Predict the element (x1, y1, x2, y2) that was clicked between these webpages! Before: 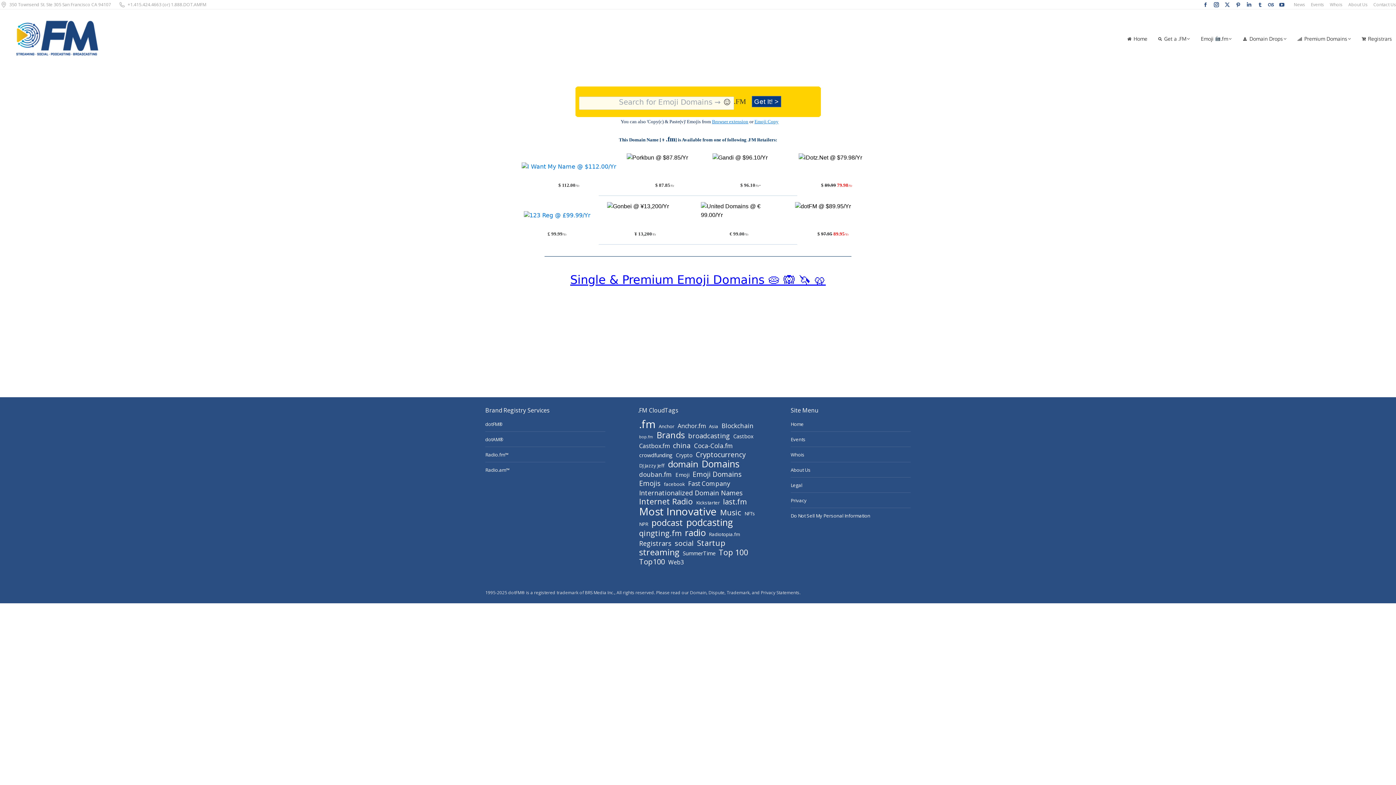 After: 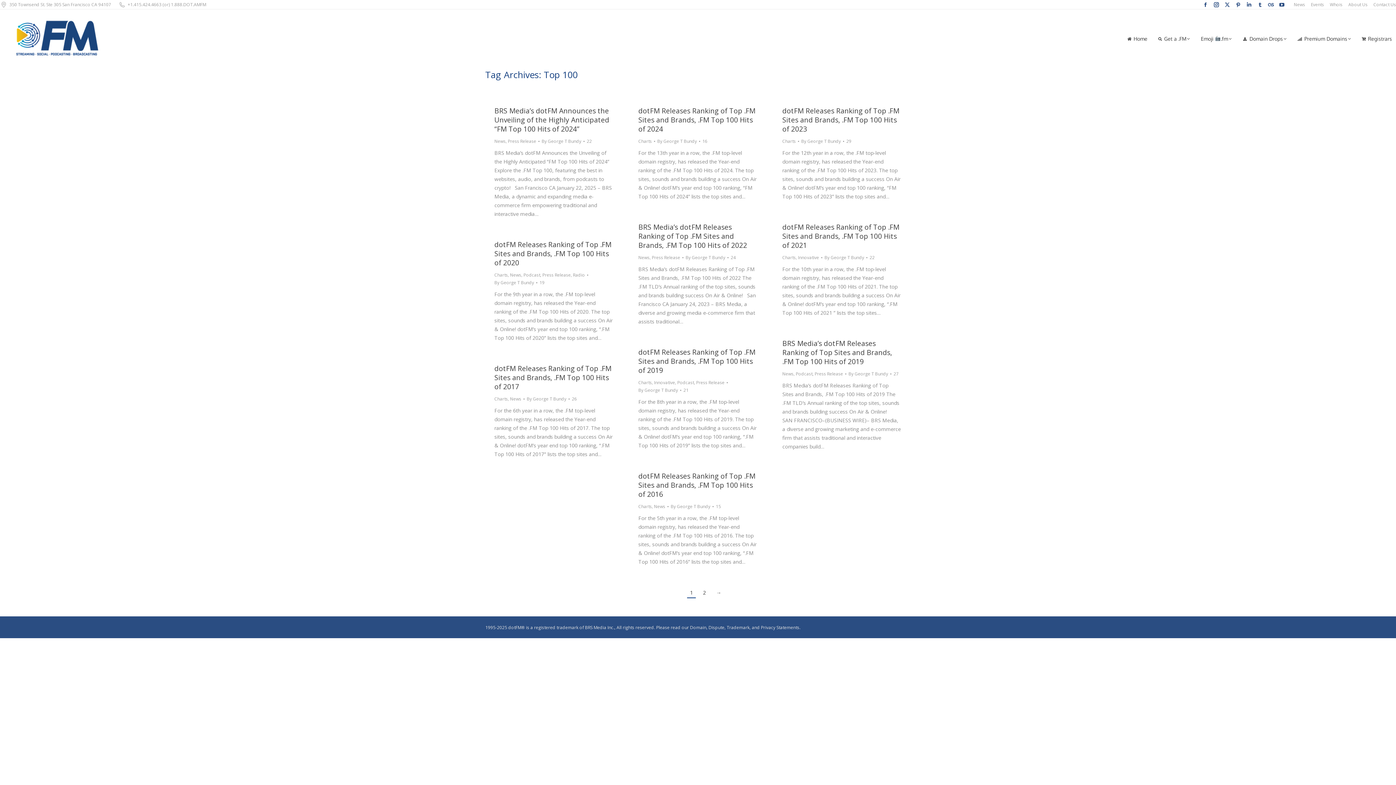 Action: label: Top 100 (12 items) bbox: (717, 548, 749, 556)